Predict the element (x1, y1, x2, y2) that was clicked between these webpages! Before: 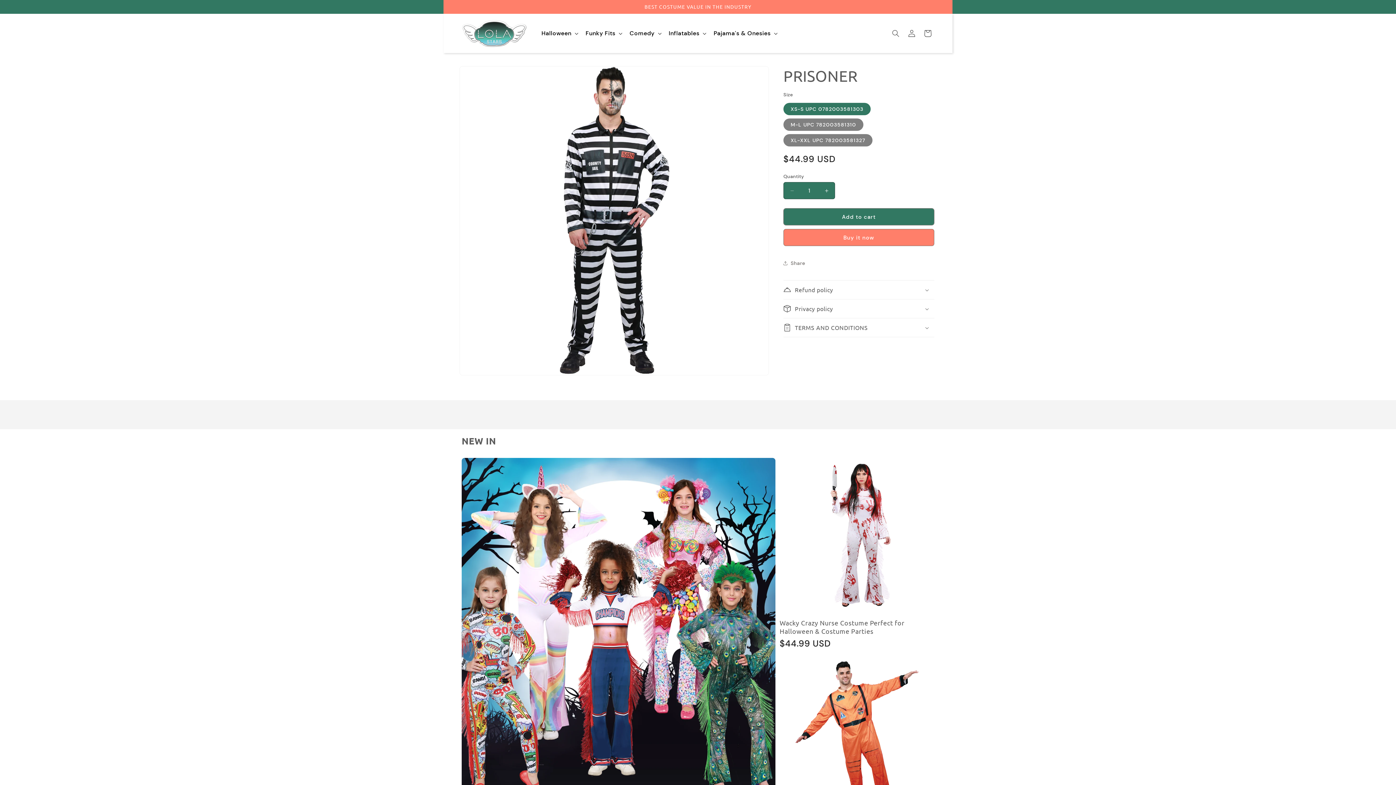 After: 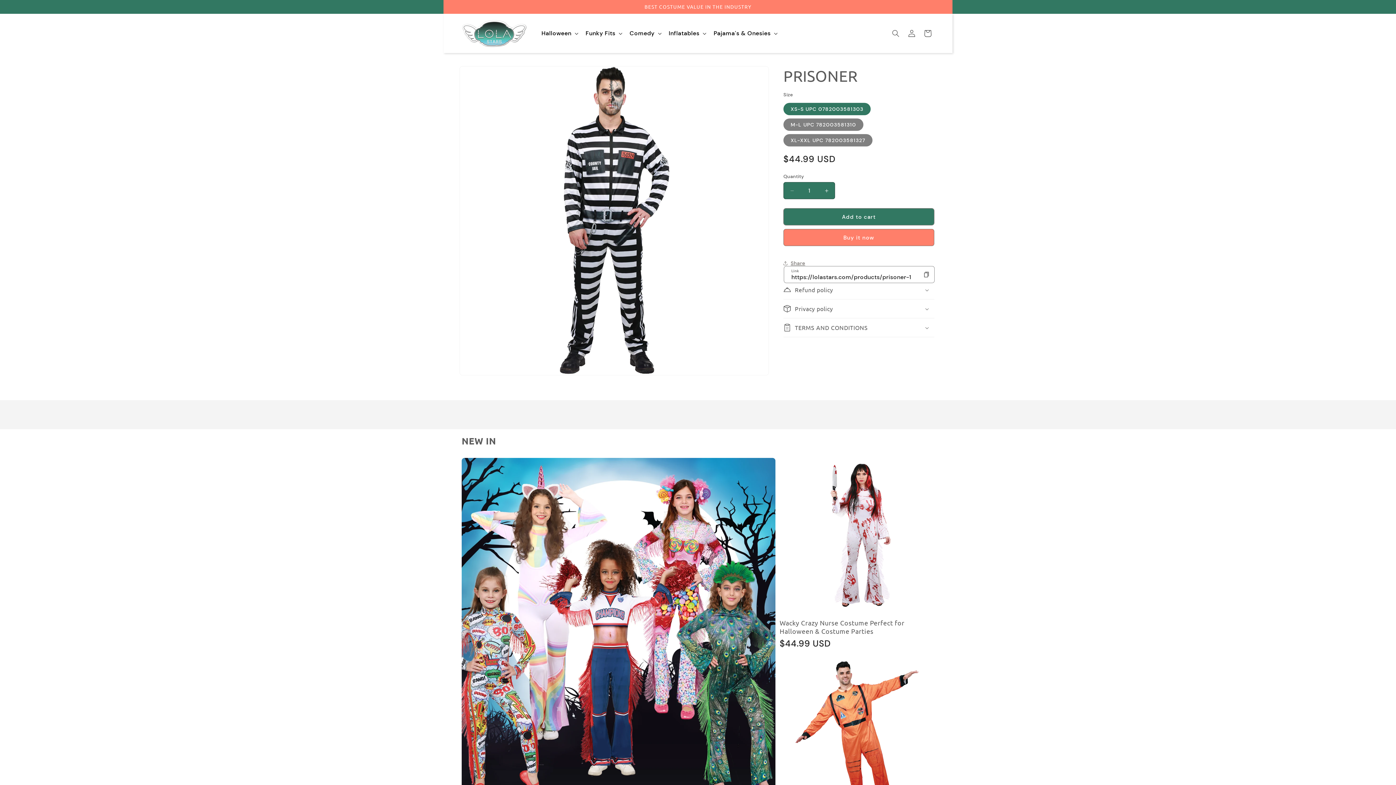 Action: label: Share bbox: (783, 255, 805, 271)